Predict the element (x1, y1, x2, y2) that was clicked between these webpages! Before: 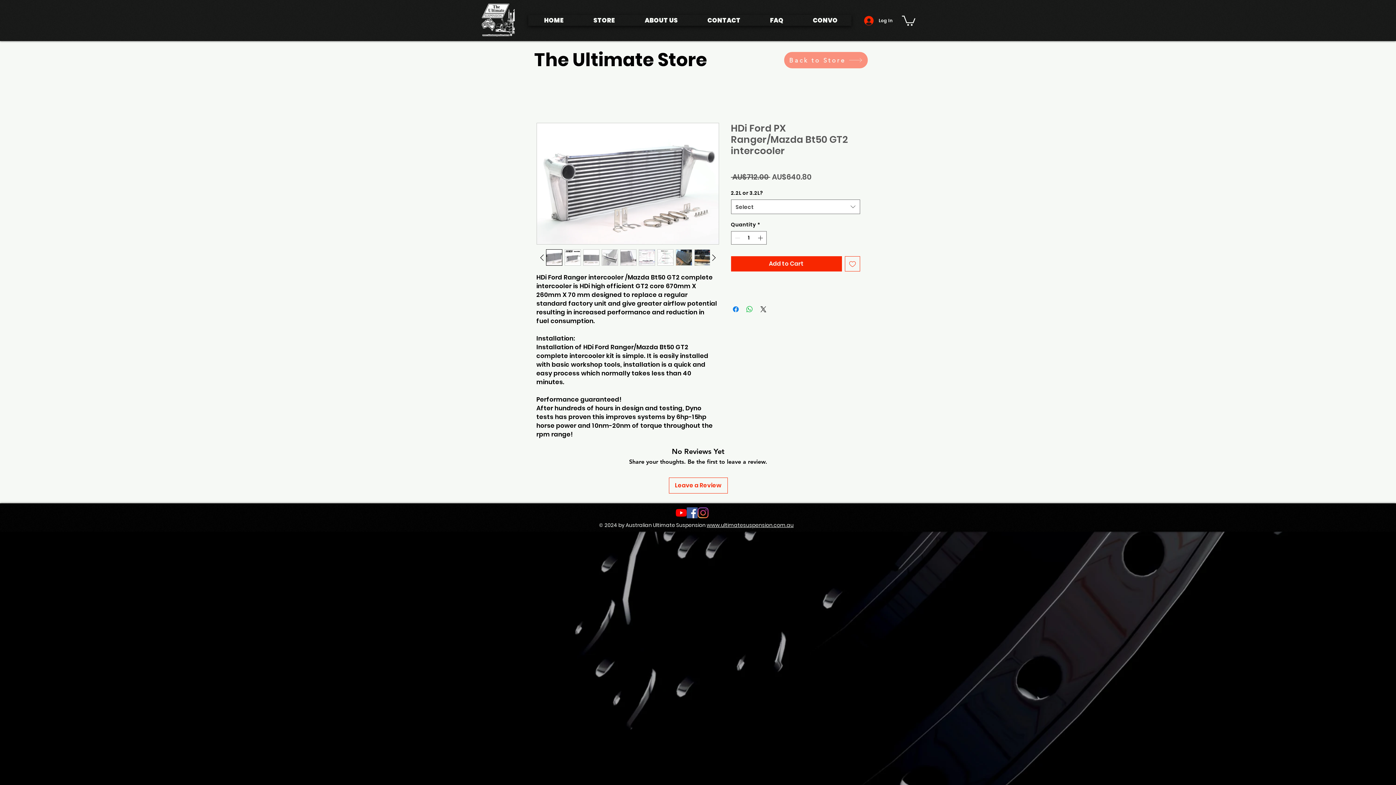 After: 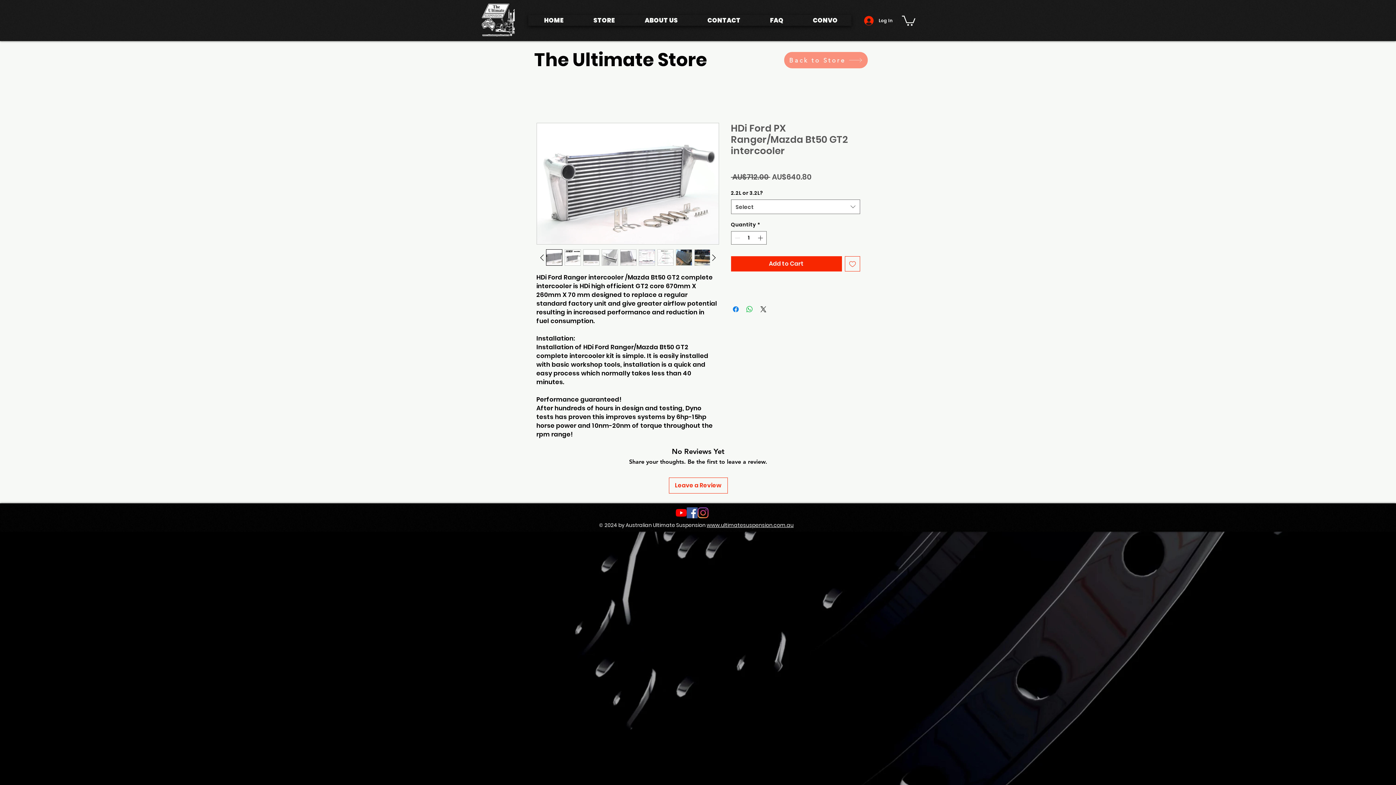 Action: bbox: (564, 249, 581, 265)